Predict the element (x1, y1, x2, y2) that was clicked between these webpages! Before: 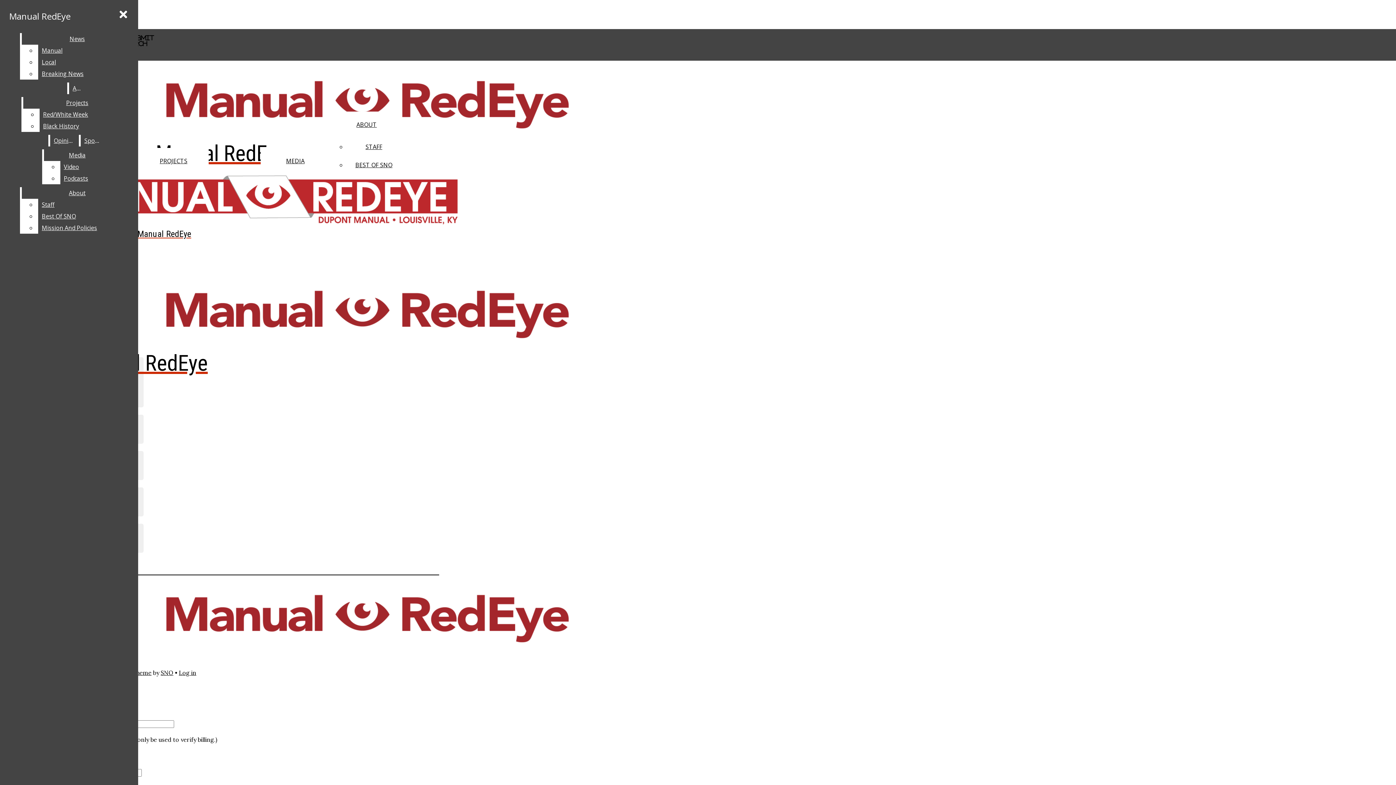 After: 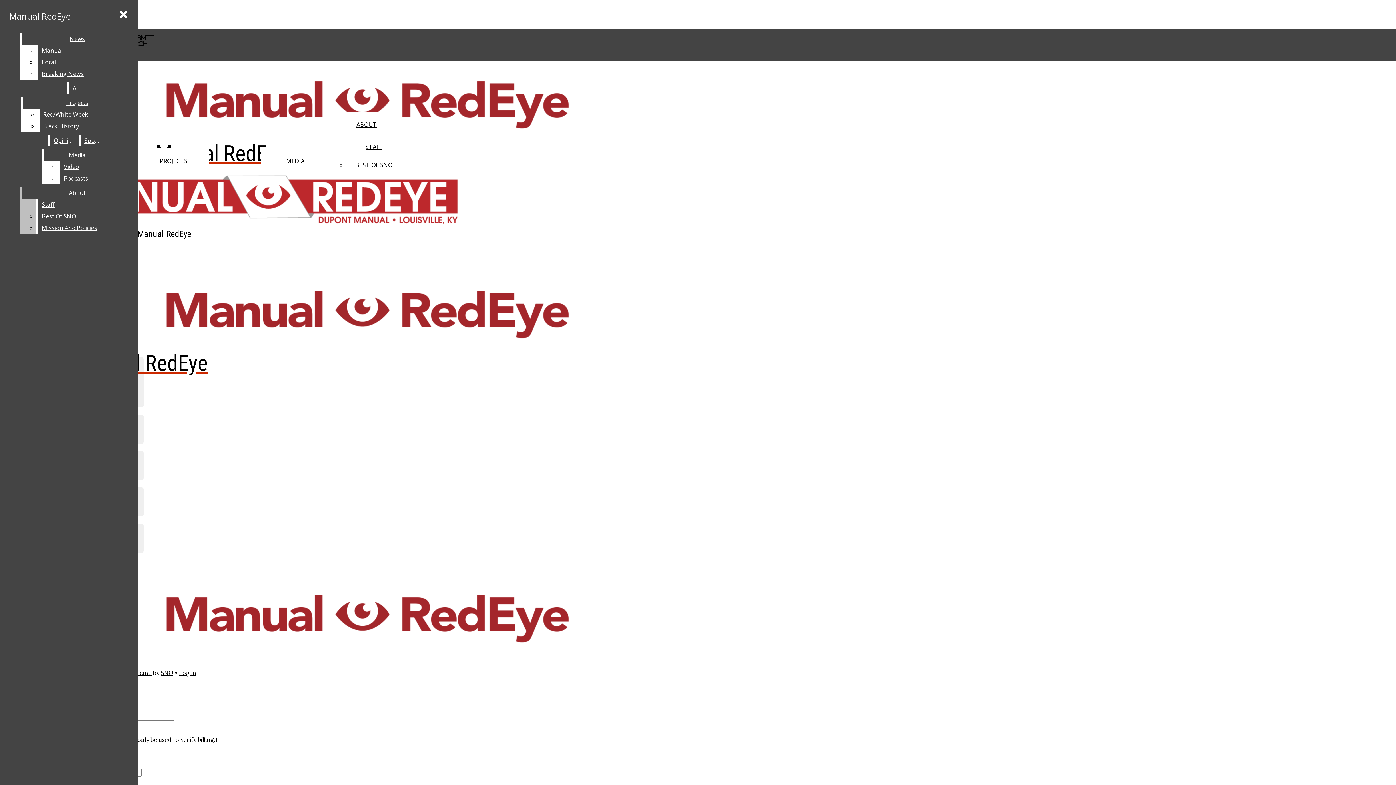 Action: label: Best Of SNO bbox: (38, 210, 132, 222)